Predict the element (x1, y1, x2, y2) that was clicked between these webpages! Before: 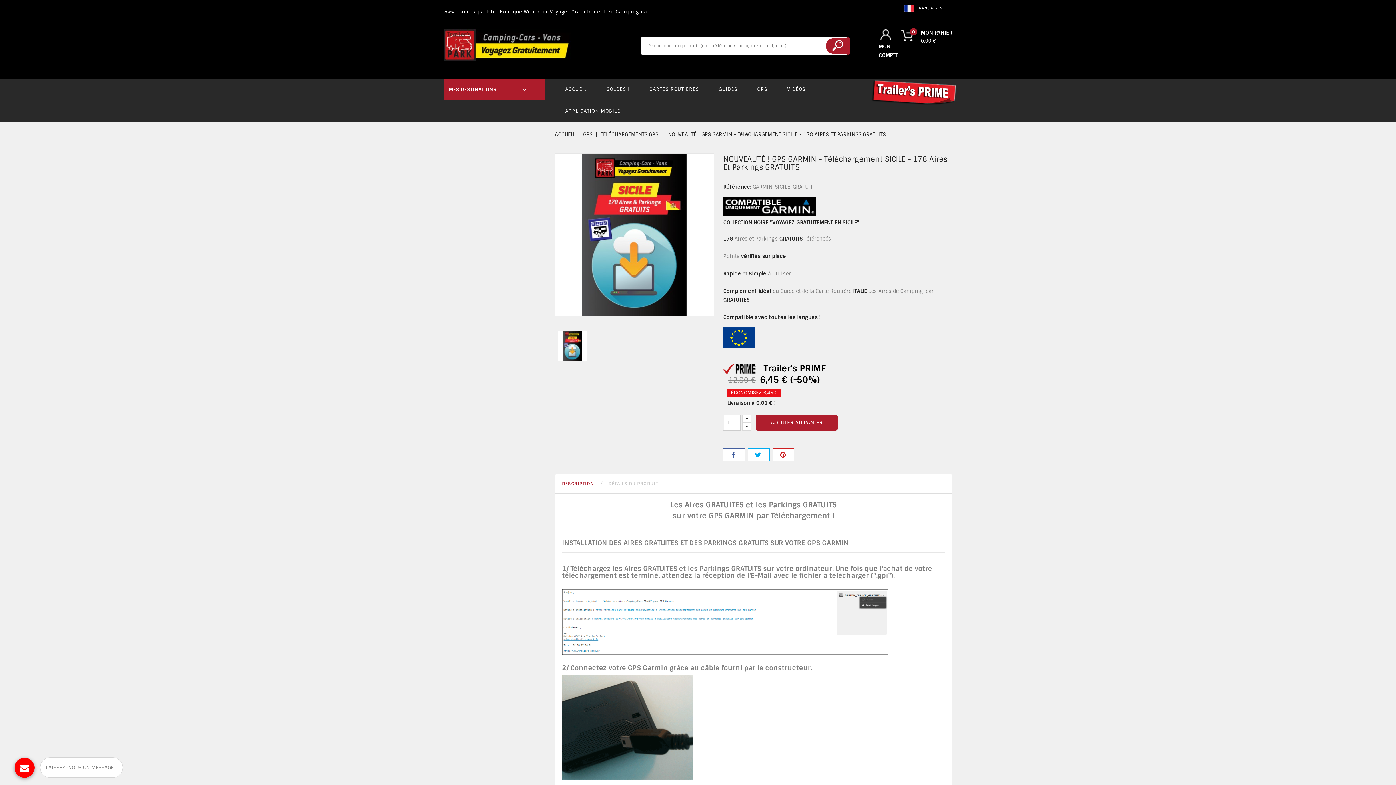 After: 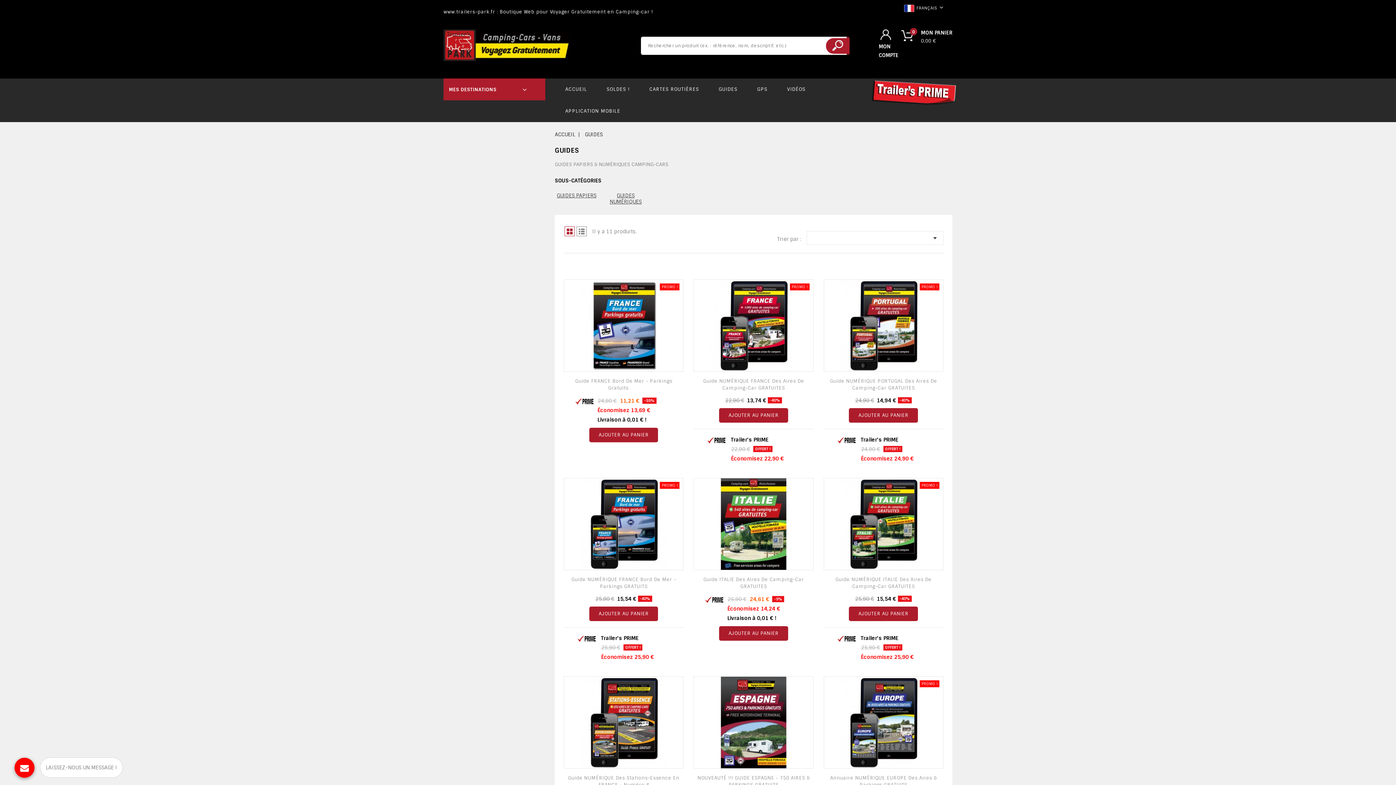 Action: bbox: (709, 78, 746, 100) label: GUIDES